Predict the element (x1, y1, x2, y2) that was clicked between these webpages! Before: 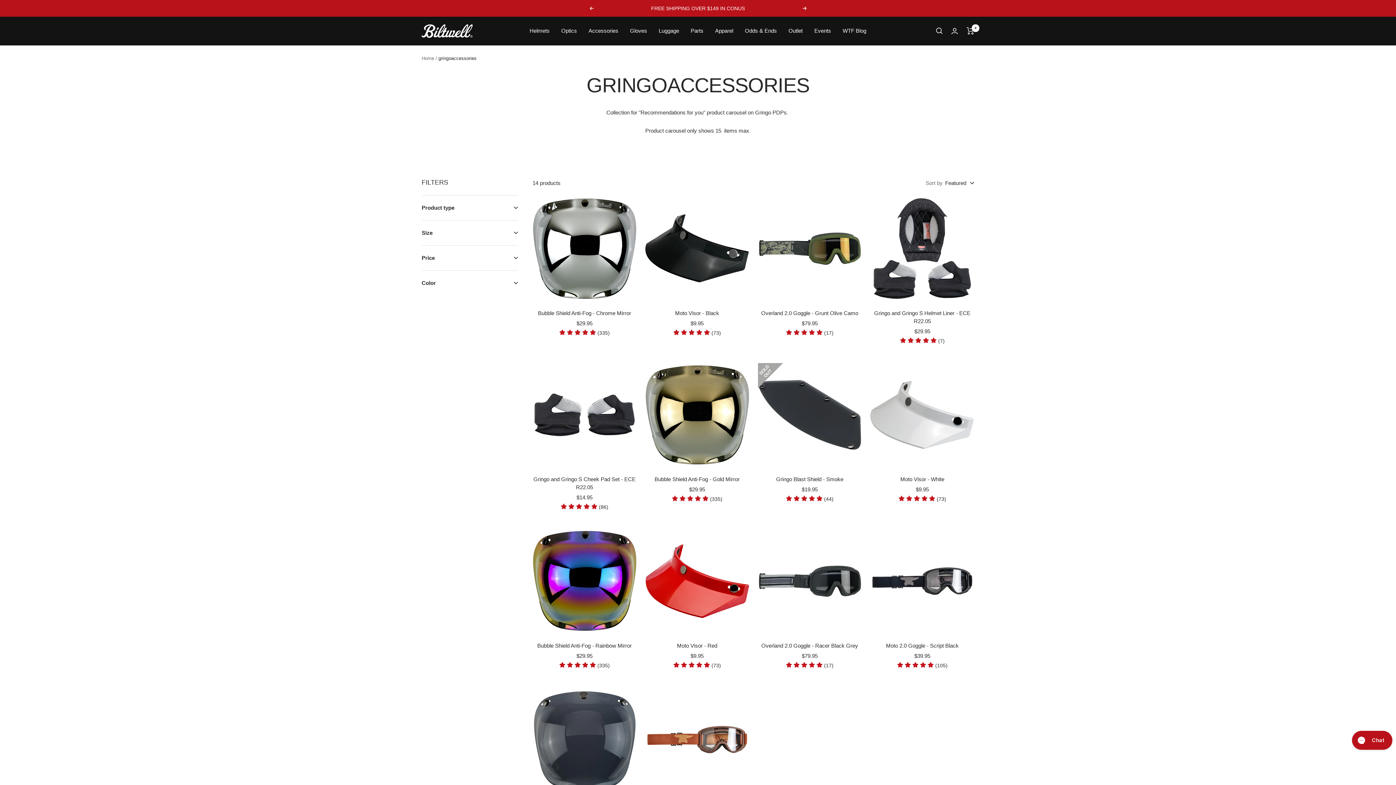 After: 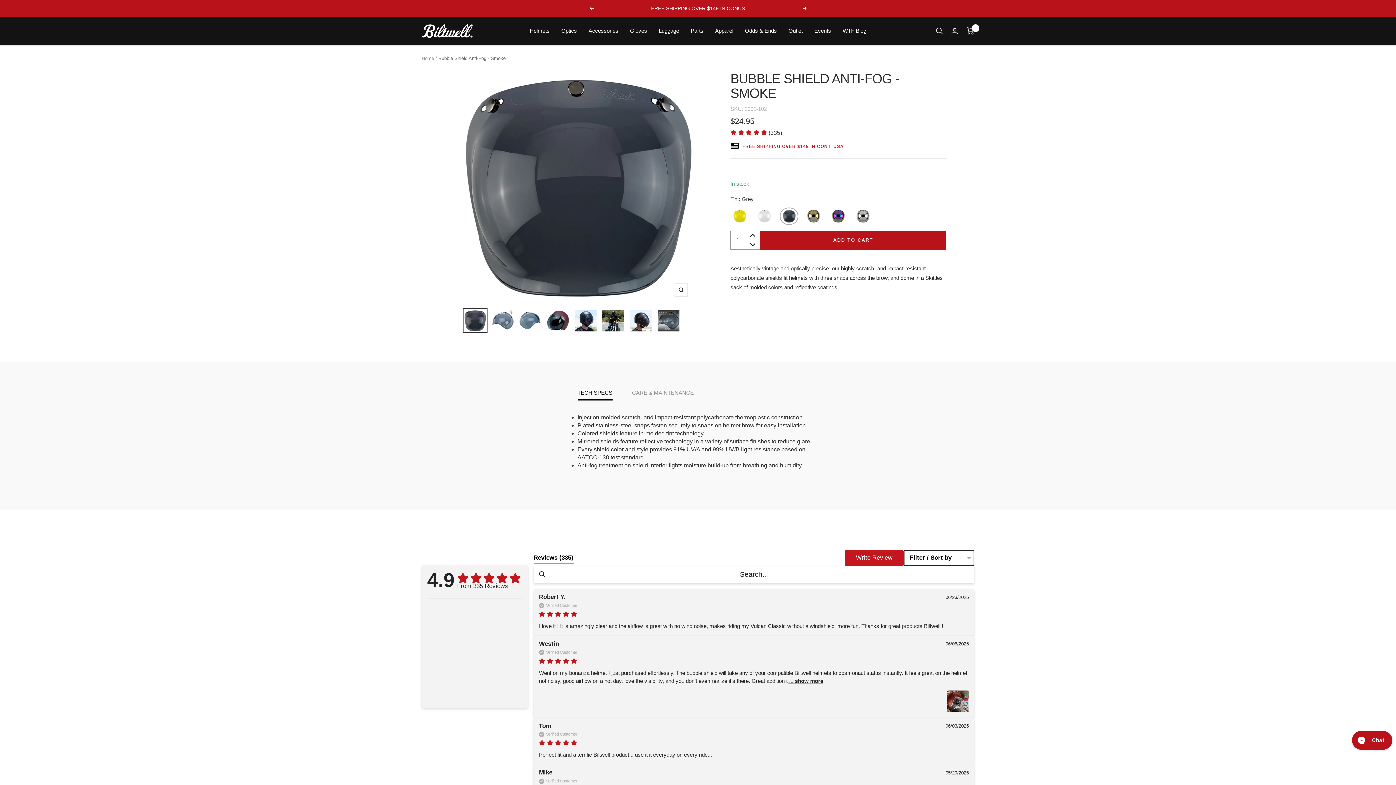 Action: bbox: (532, 688, 636, 791)